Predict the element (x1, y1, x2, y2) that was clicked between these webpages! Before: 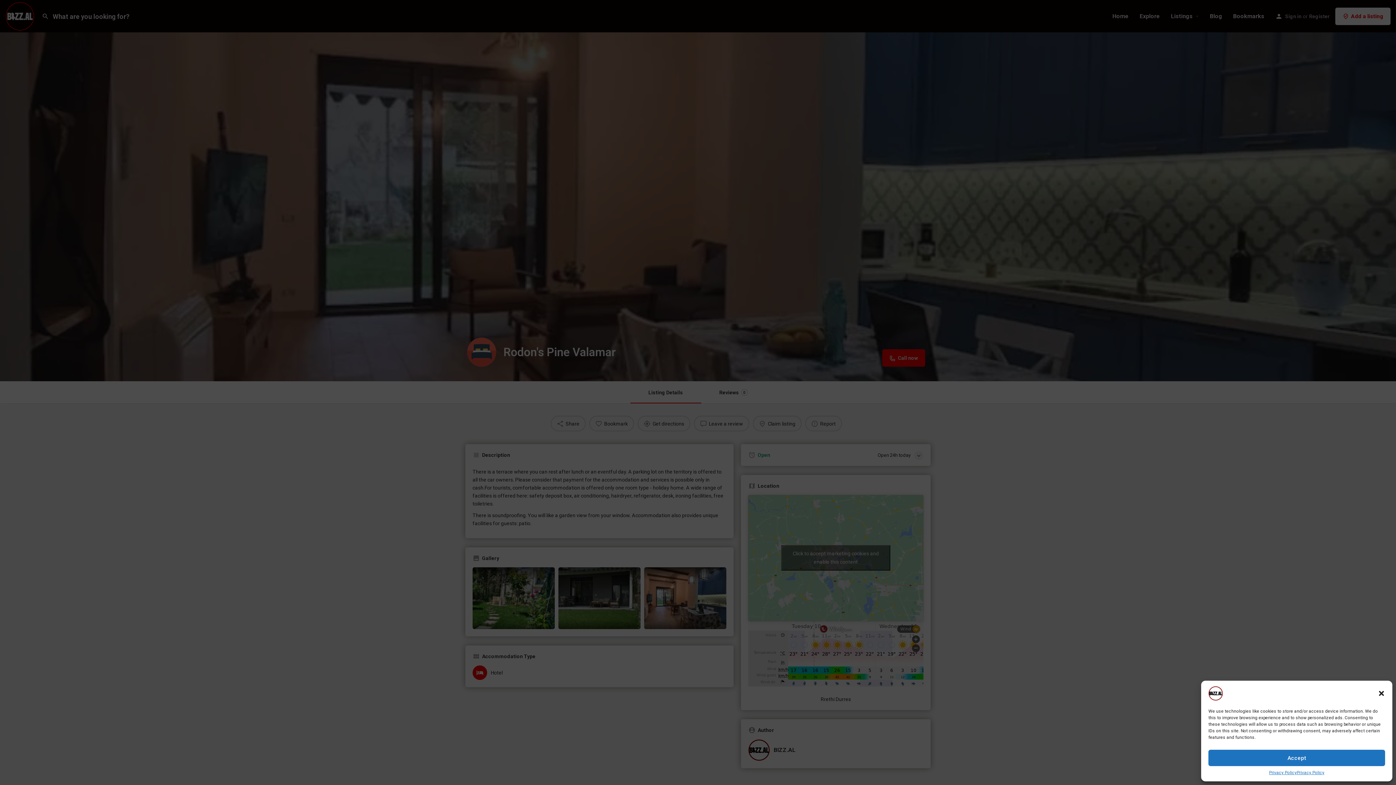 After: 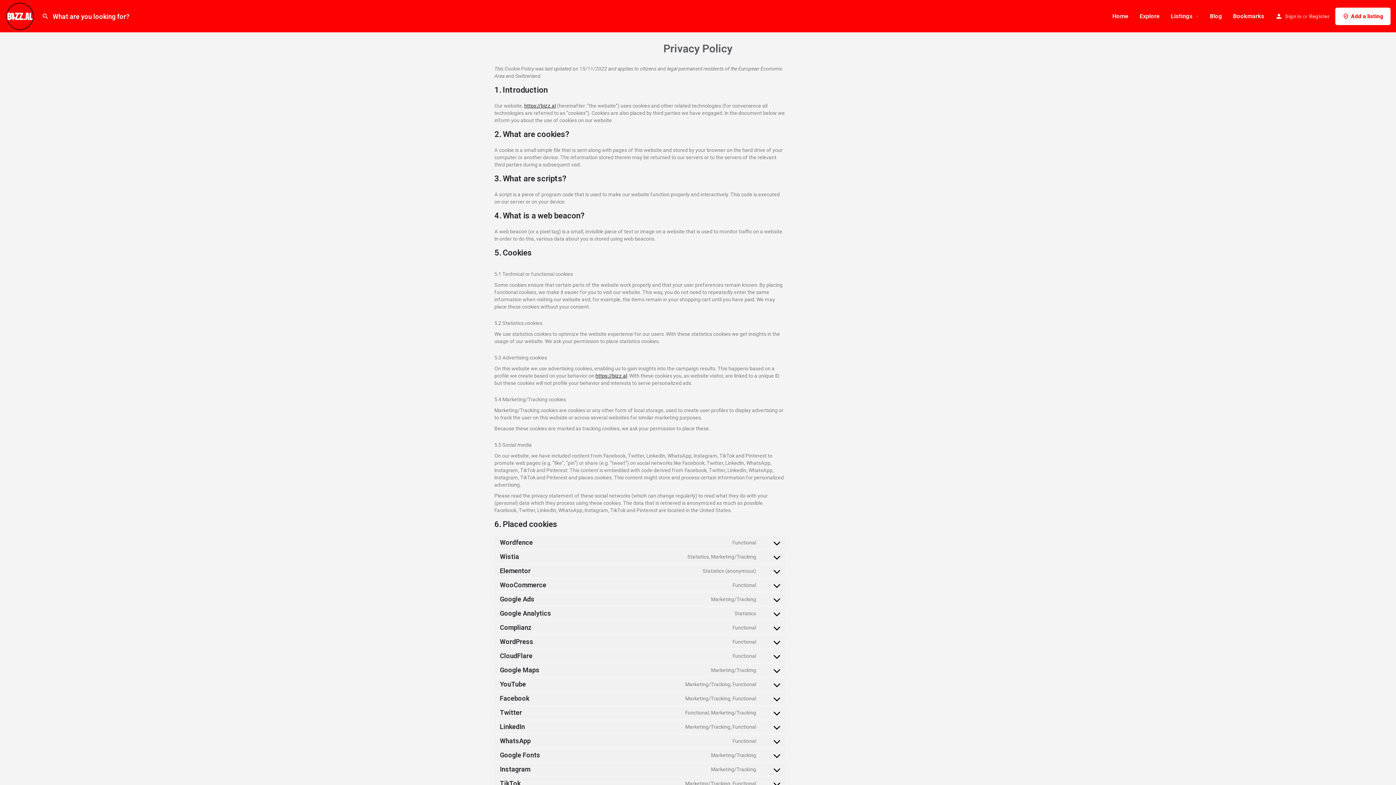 Action: label: Privacy Policy bbox: (1269, 770, 1297, 776)